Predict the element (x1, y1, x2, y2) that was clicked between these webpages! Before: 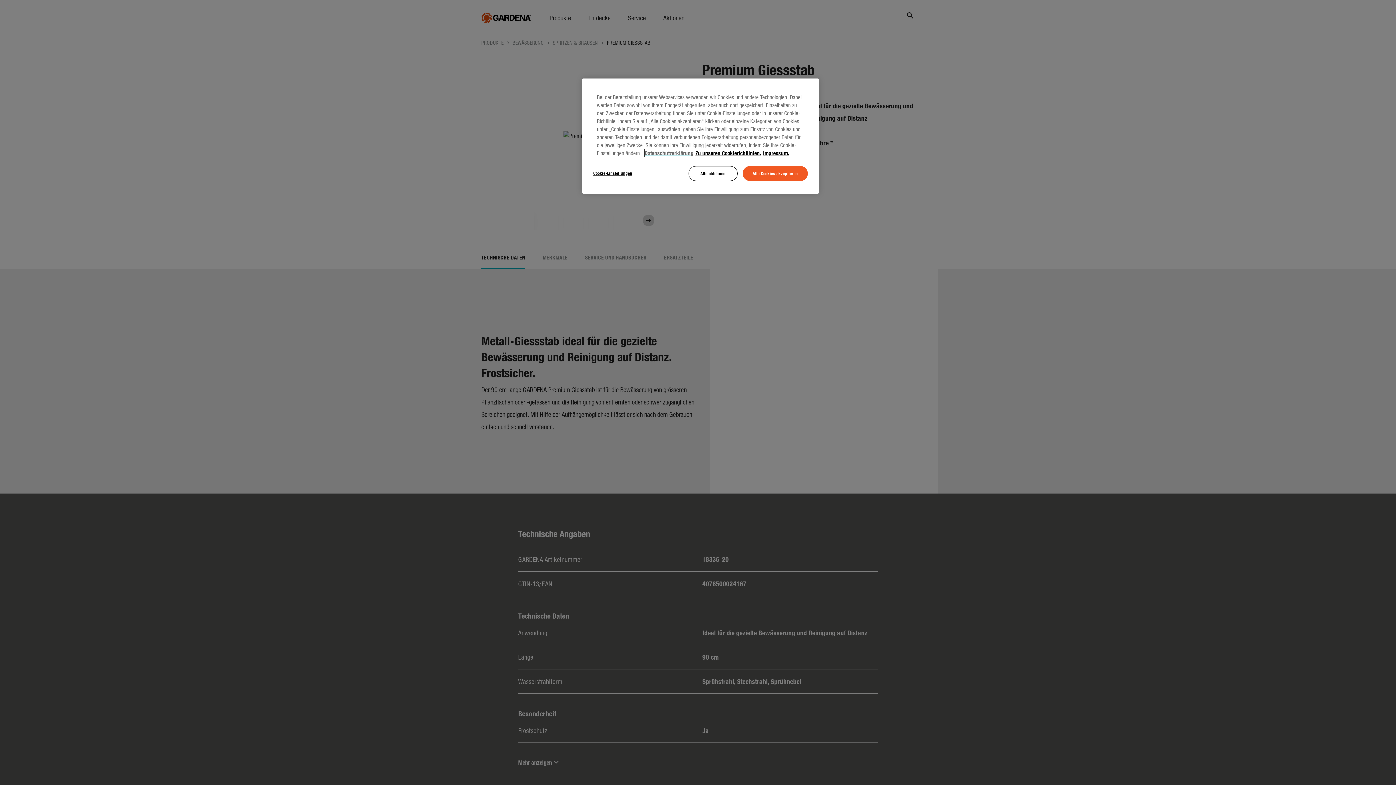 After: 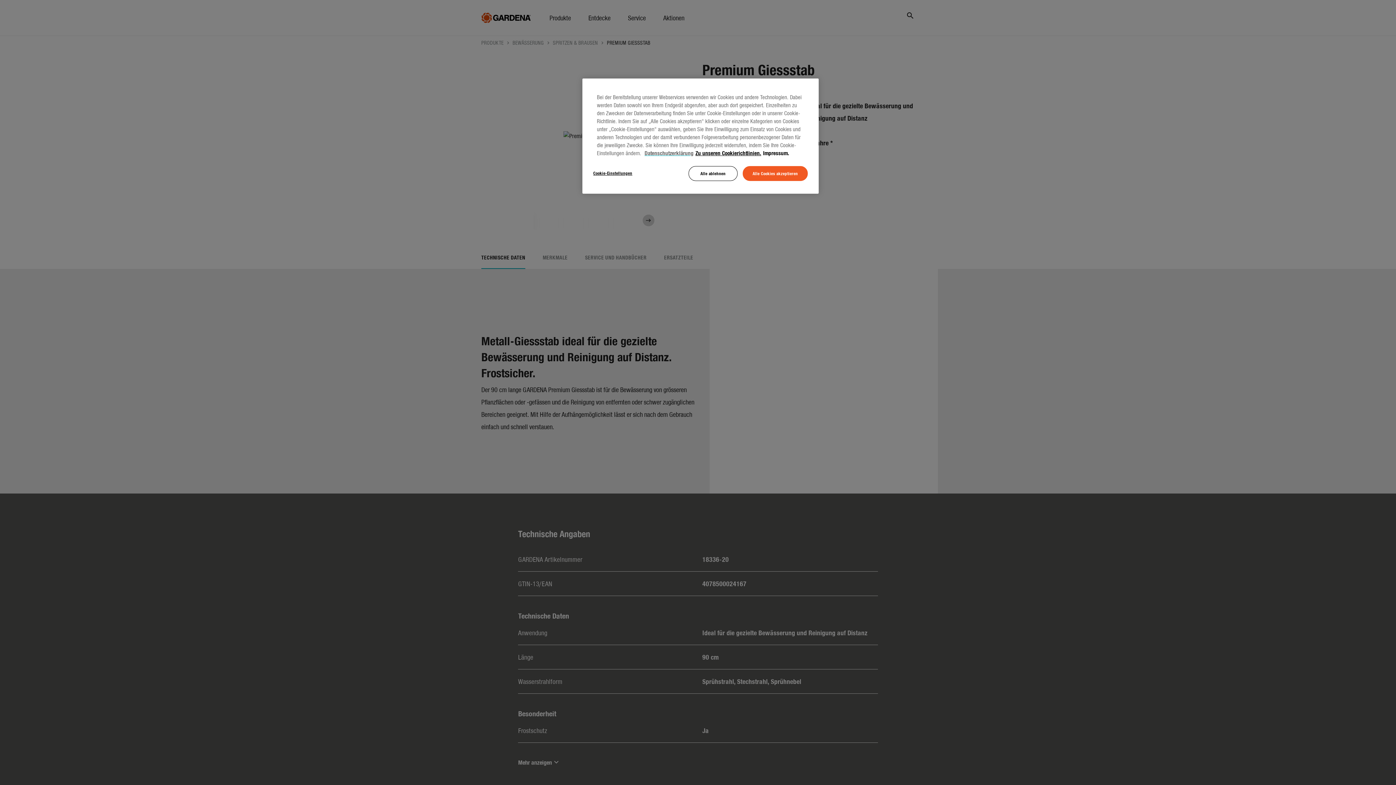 Action: bbox: (763, 149, 789, 156) label: Rechtliche Informationen, wird in neuer registerkarte geöffnet